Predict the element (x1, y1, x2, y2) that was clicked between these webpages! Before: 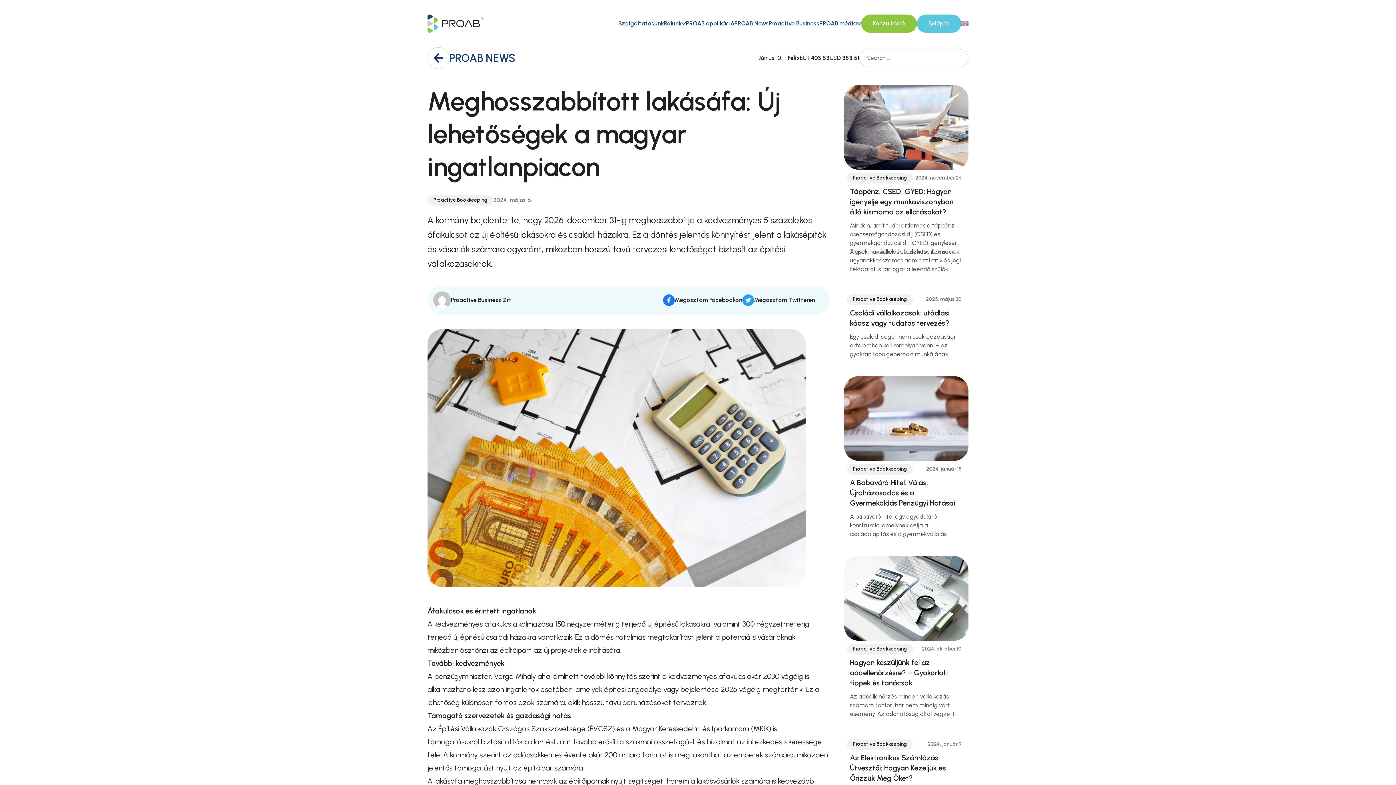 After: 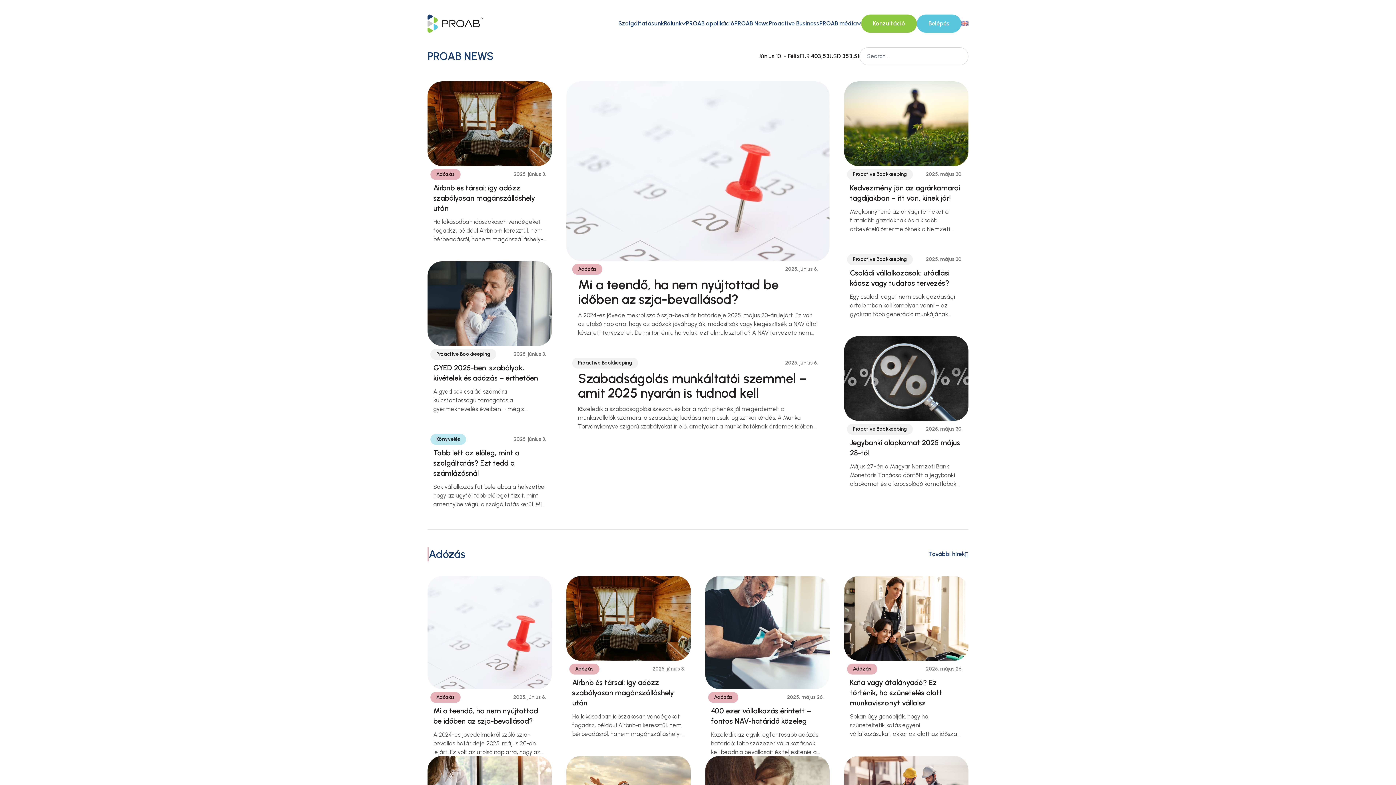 Action: bbox: (734, 14, 769, 32) label: PROAB News